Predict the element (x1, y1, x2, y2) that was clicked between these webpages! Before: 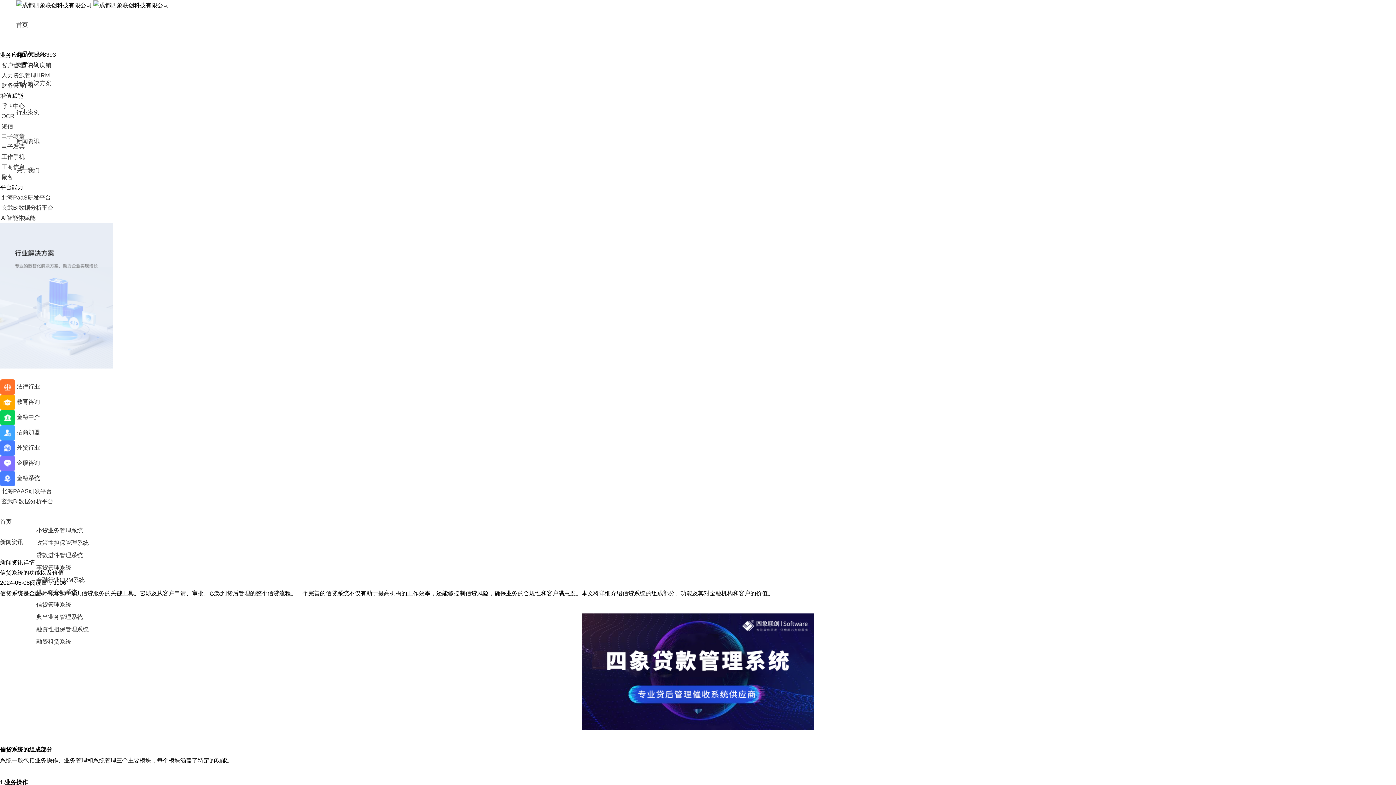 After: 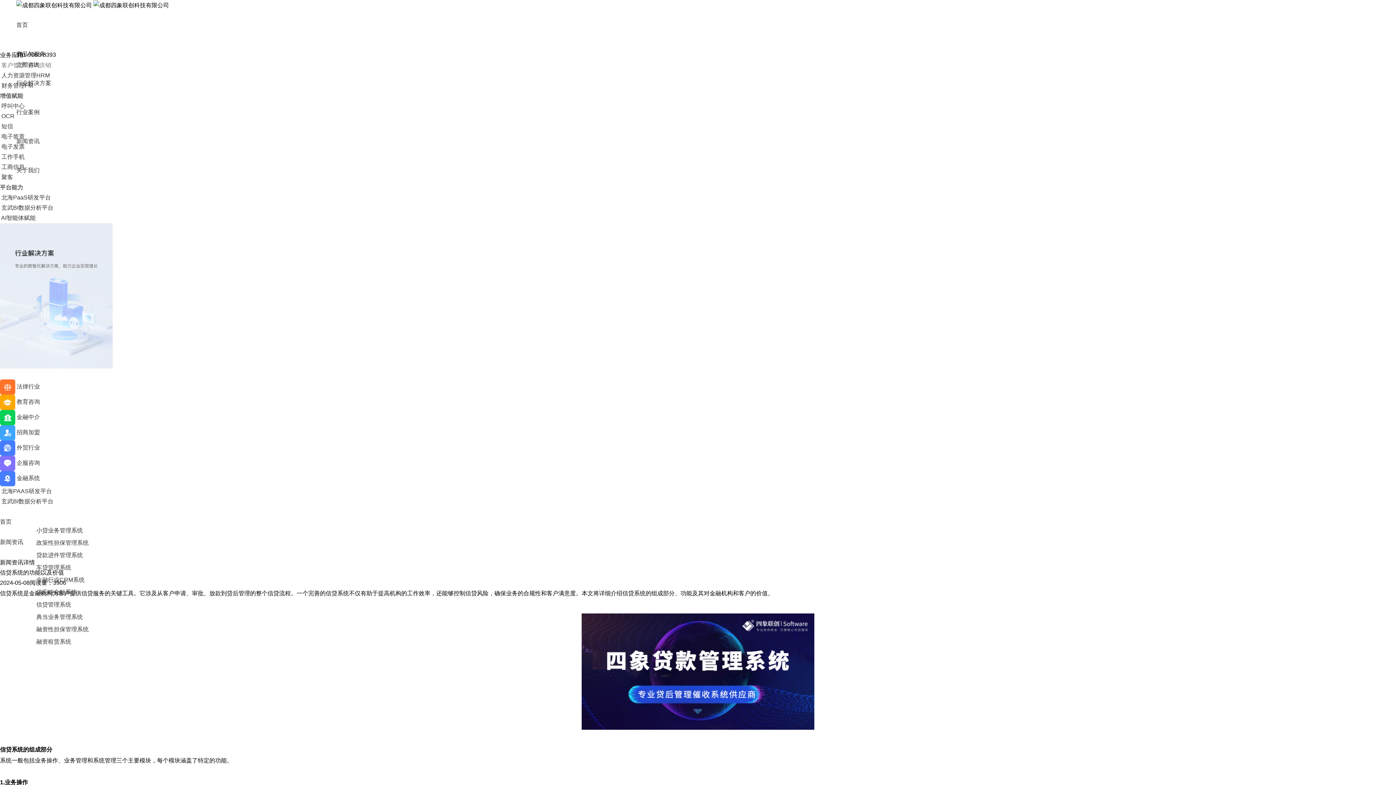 Action: bbox: (0, 62, 51, 68) label:  客户管理CRM·庆销